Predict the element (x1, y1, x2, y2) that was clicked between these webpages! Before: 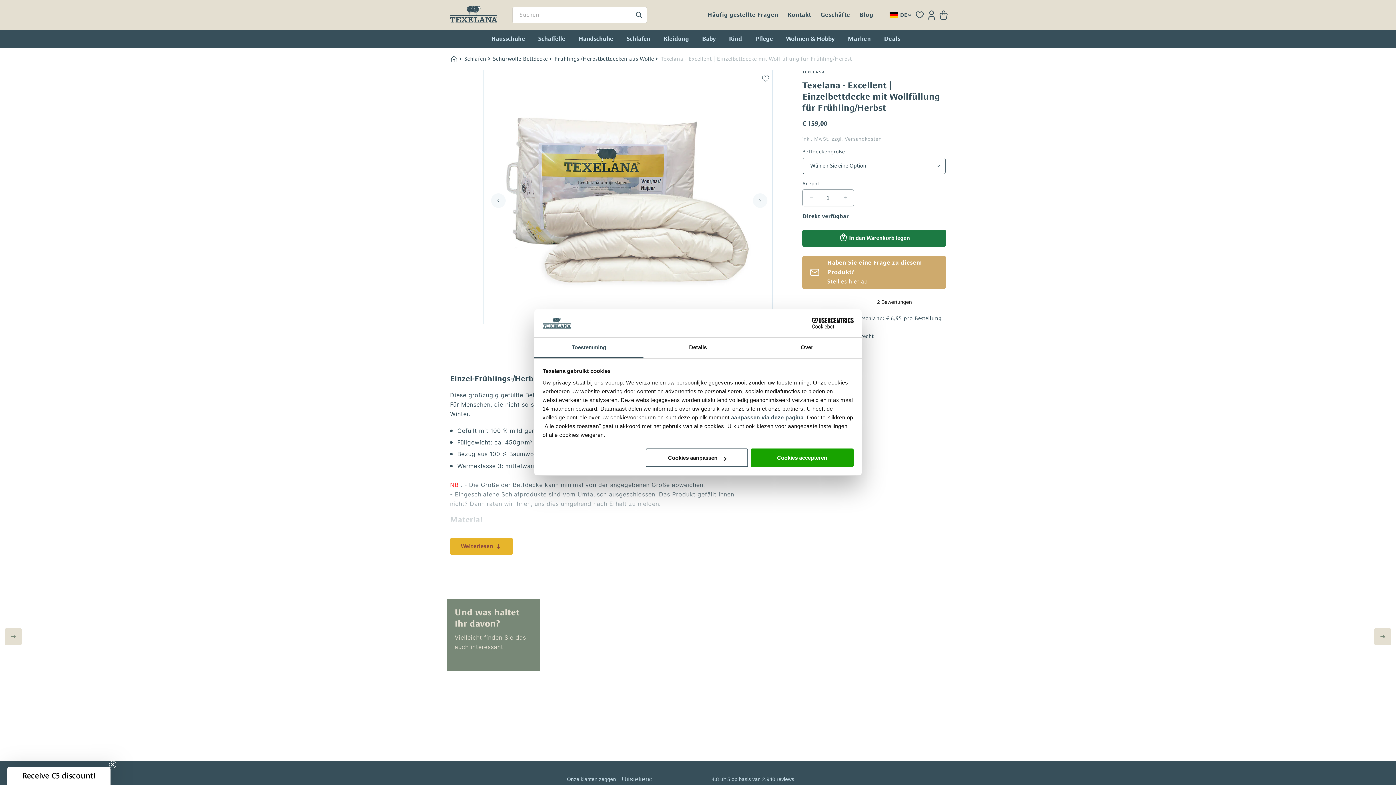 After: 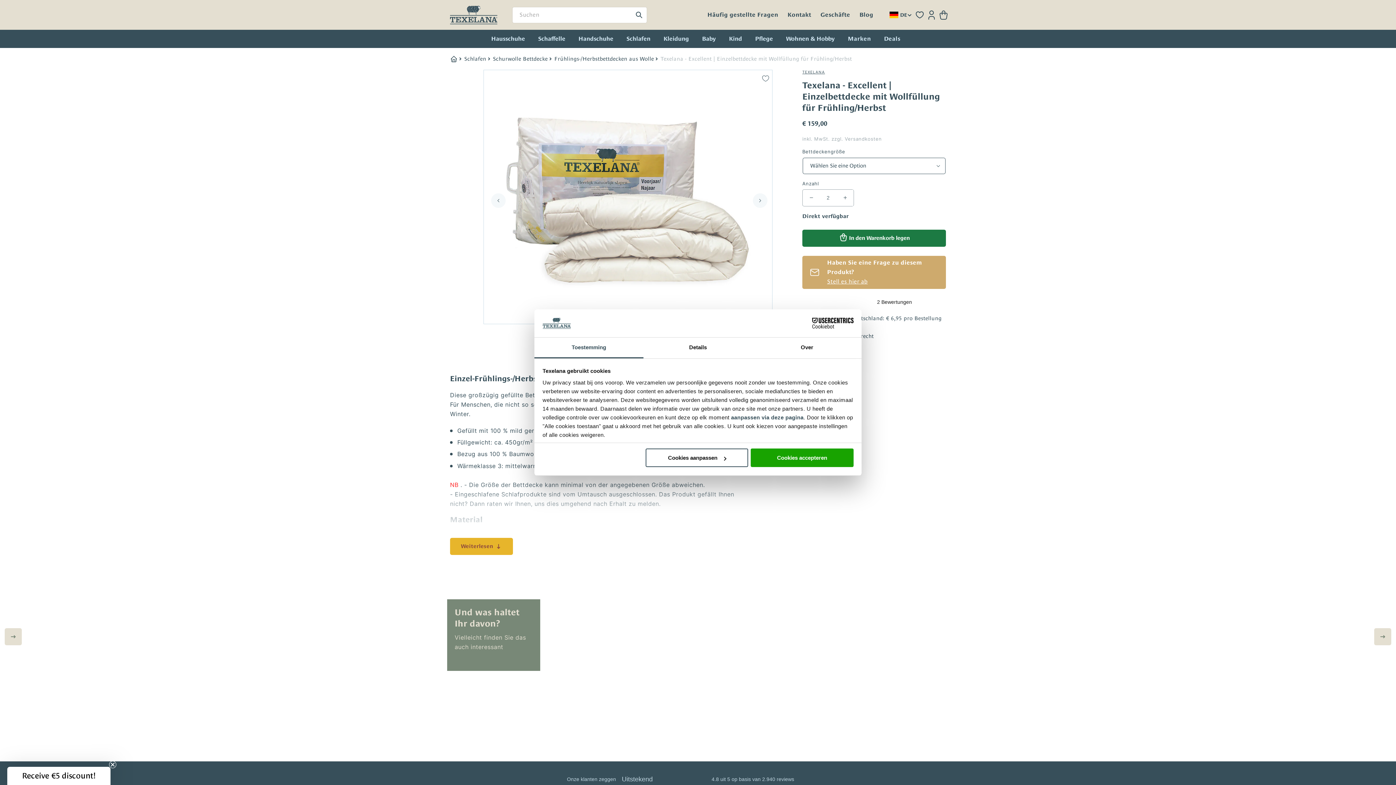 Action: bbox: (837, 189, 853, 206) label: Erhöhe die Menge für Texelana - Excellent | Einzelbettdecke mit Wollfüllung für Frühling/Herbst